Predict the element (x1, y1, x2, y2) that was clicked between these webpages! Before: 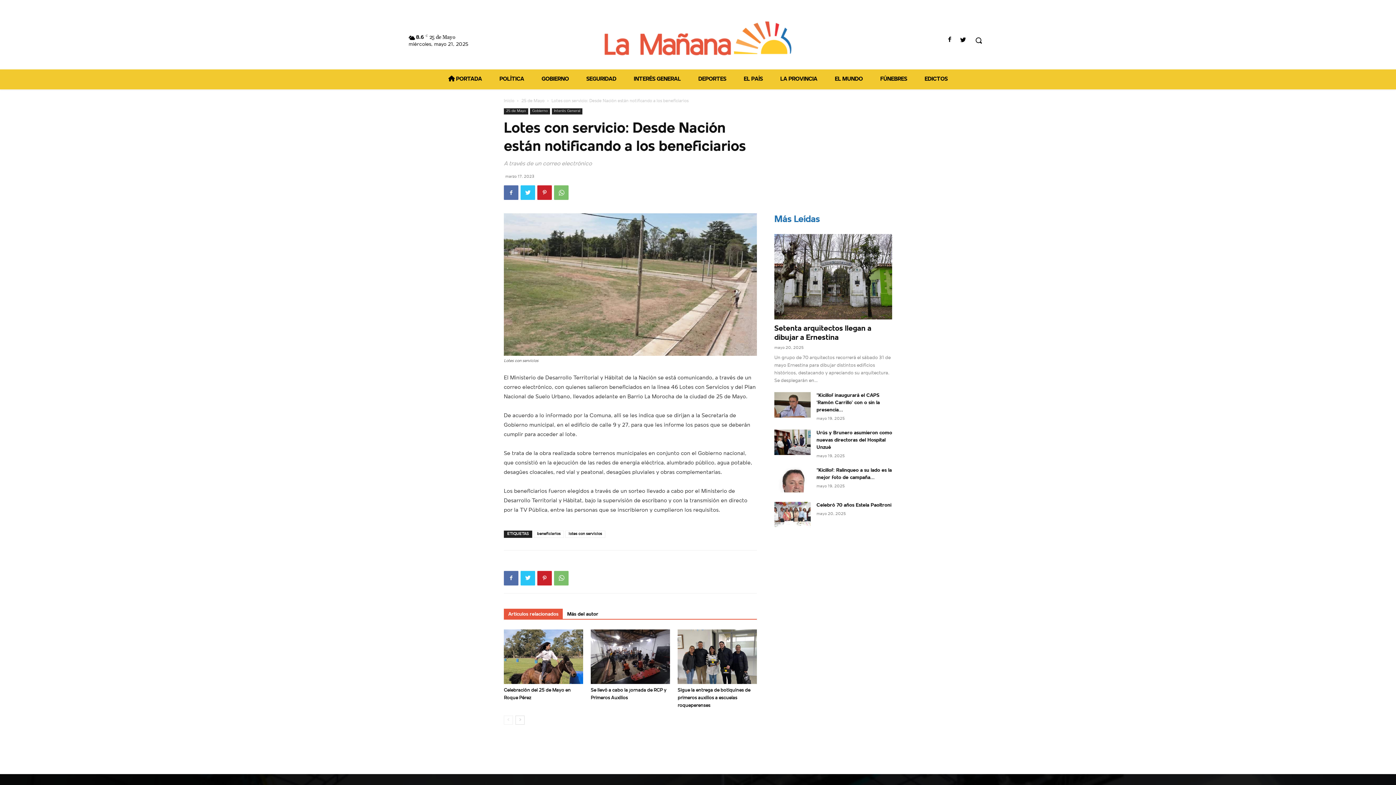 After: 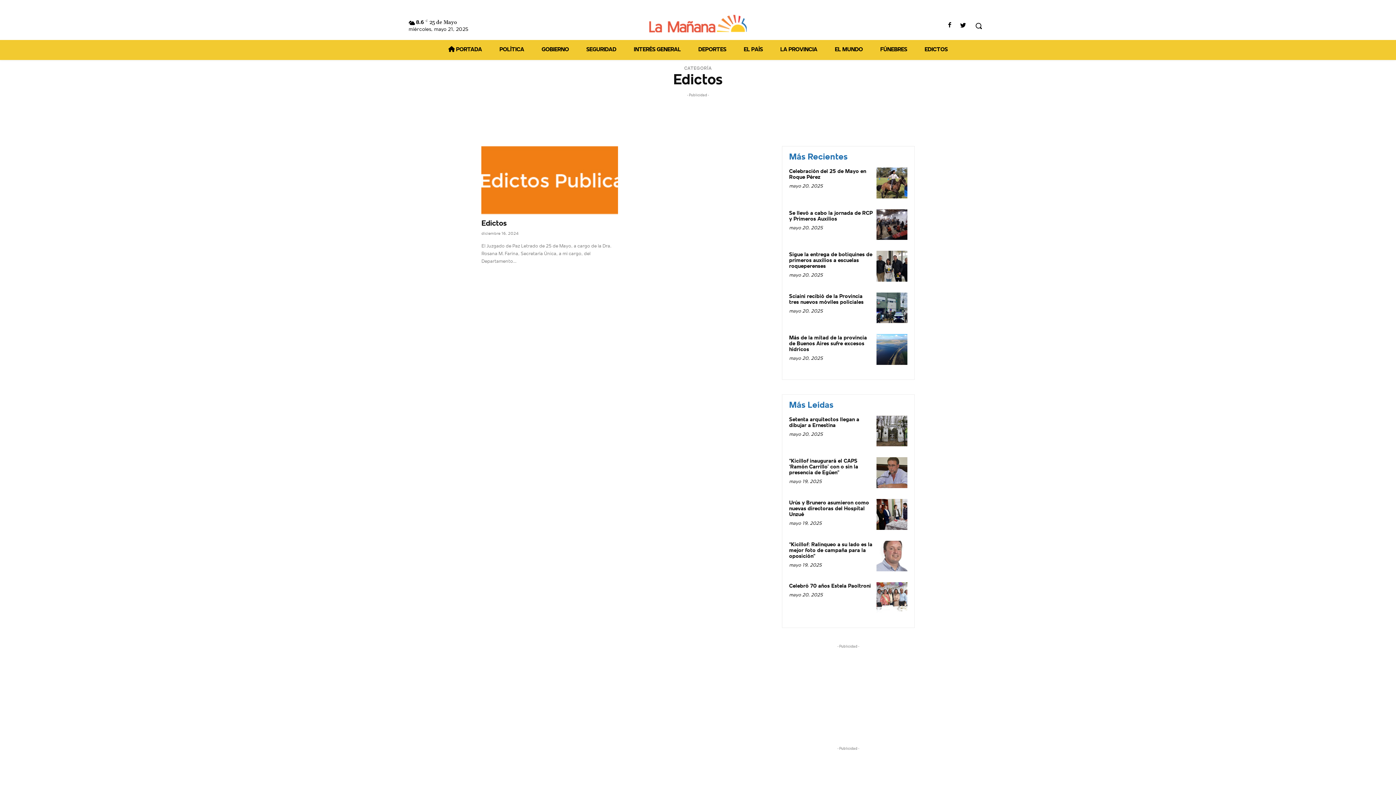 Action: bbox: (916, 69, 956, 89) label: EDICTOS